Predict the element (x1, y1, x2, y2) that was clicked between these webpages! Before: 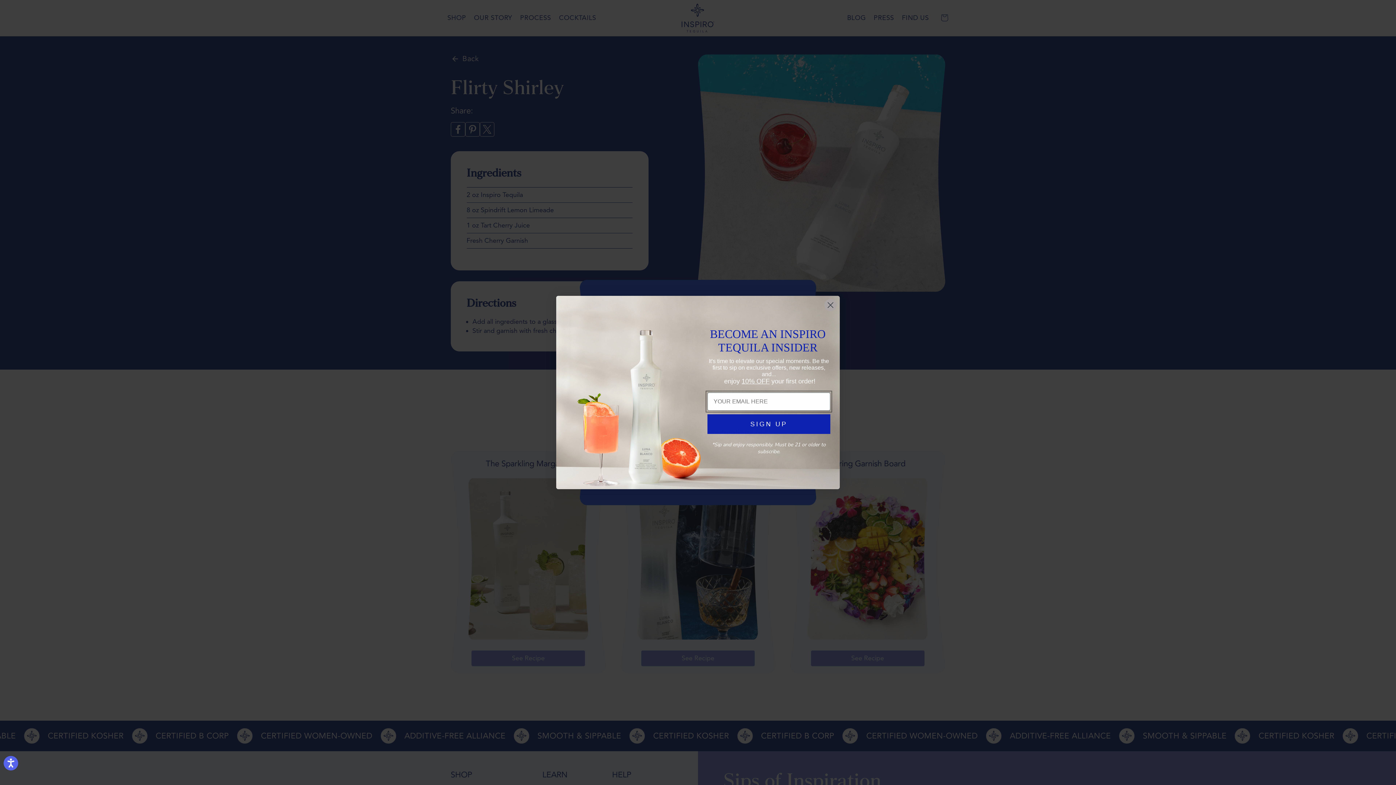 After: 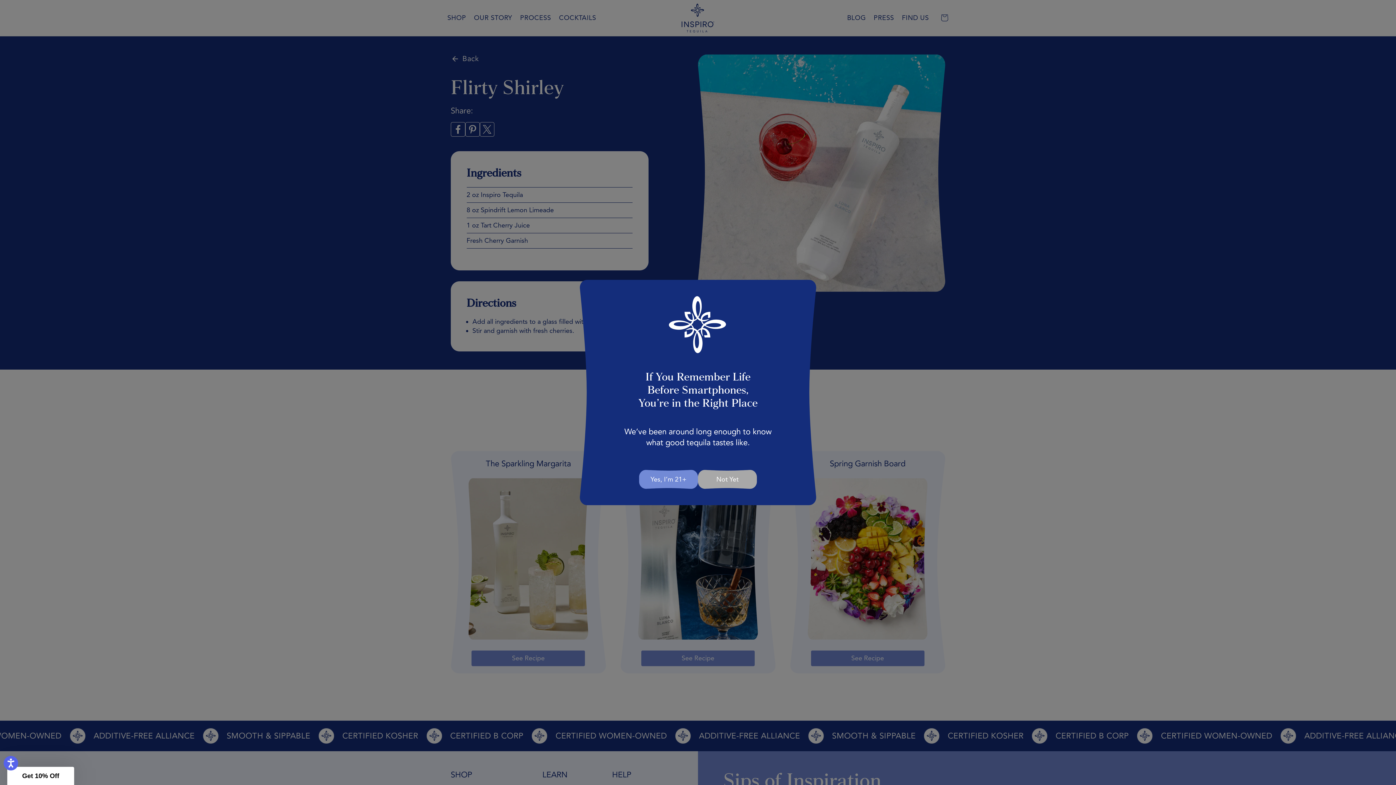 Action: bbox: (824, 319, 837, 332) label: Close dialog